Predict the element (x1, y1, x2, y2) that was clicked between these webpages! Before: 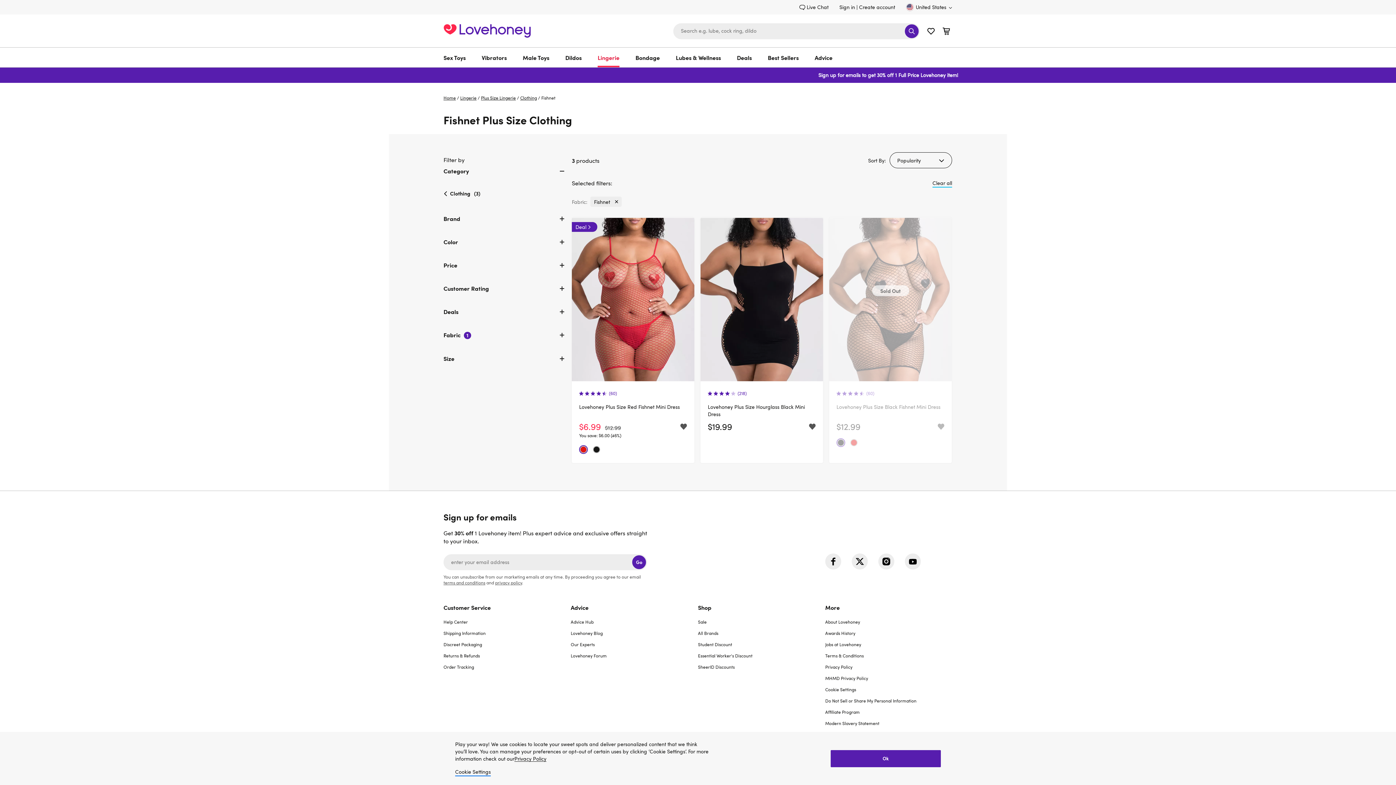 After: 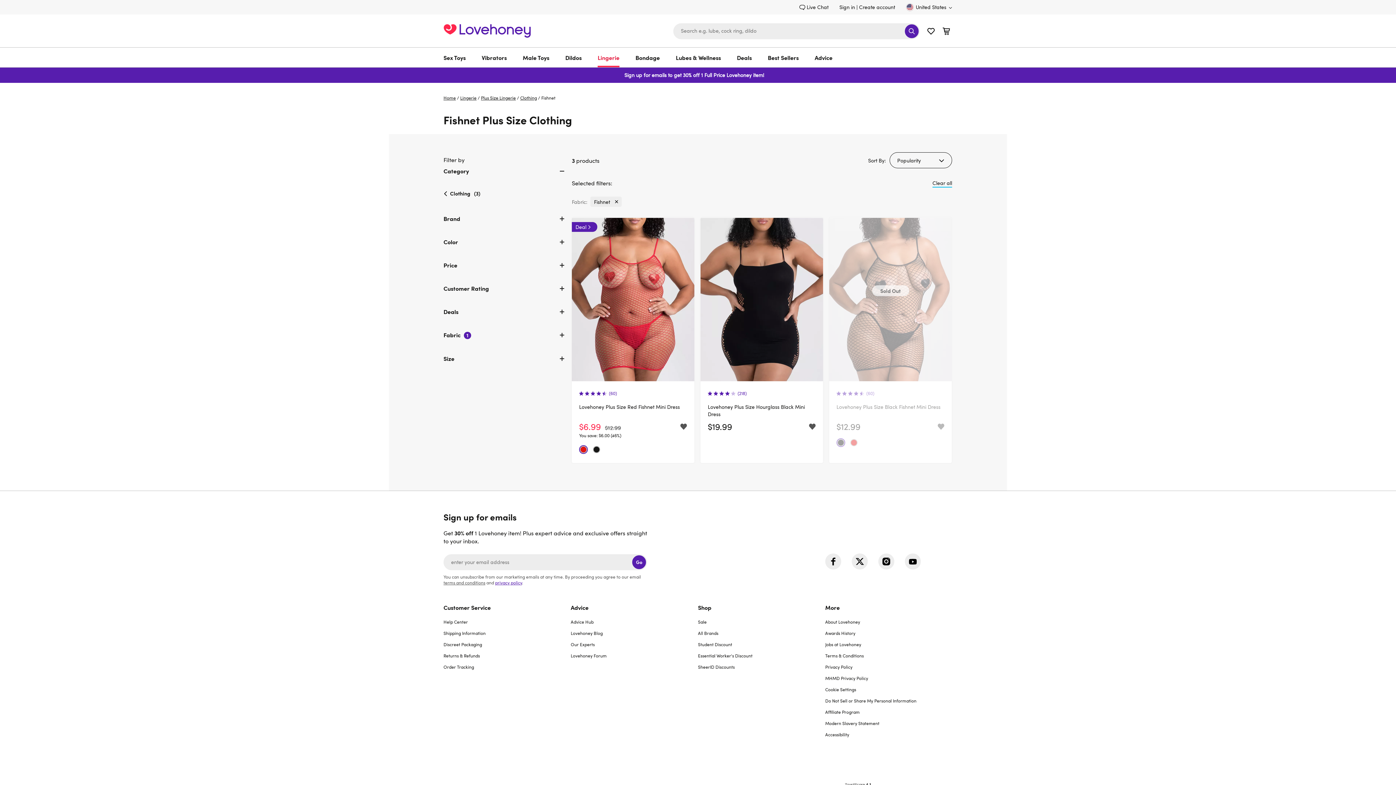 Action: bbox: (495, 580, 522, 585) label: privacy policy